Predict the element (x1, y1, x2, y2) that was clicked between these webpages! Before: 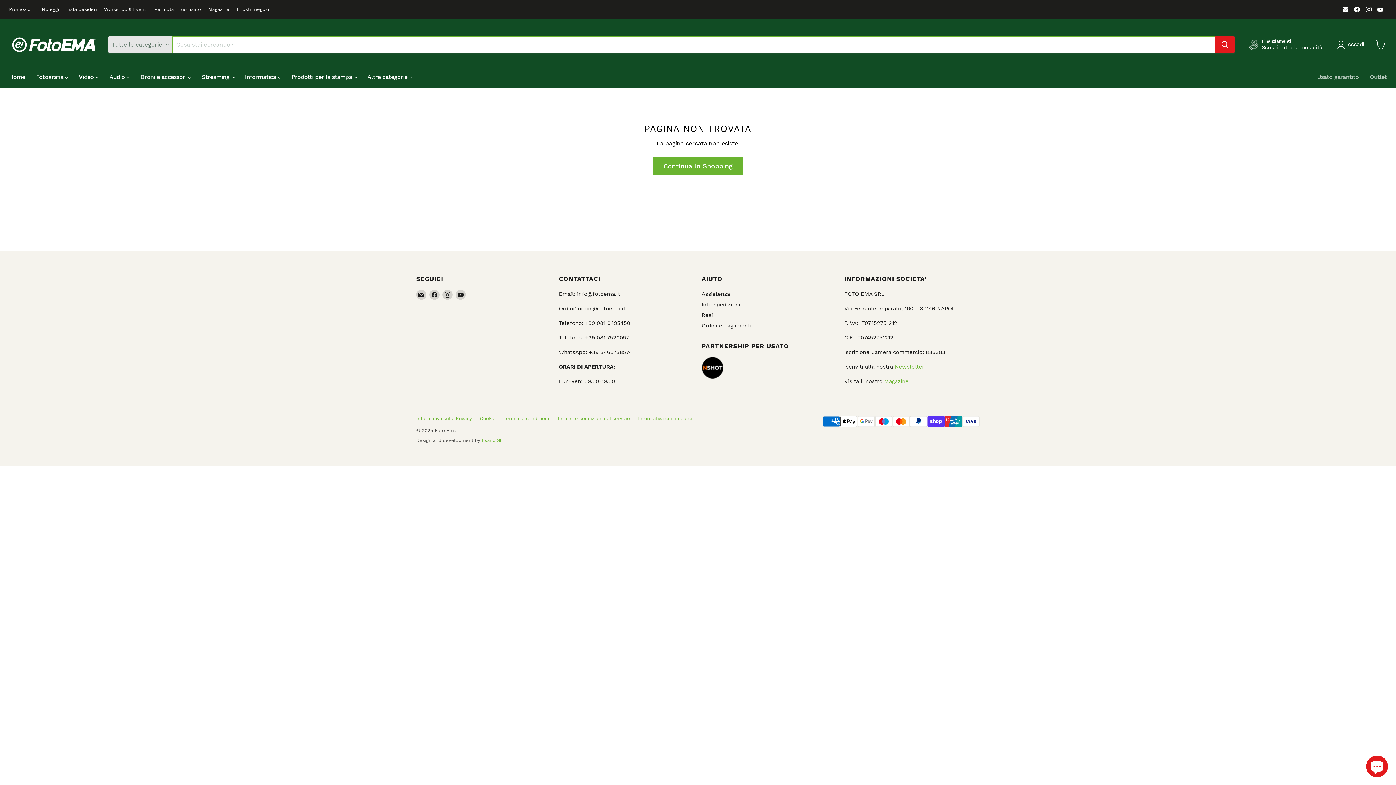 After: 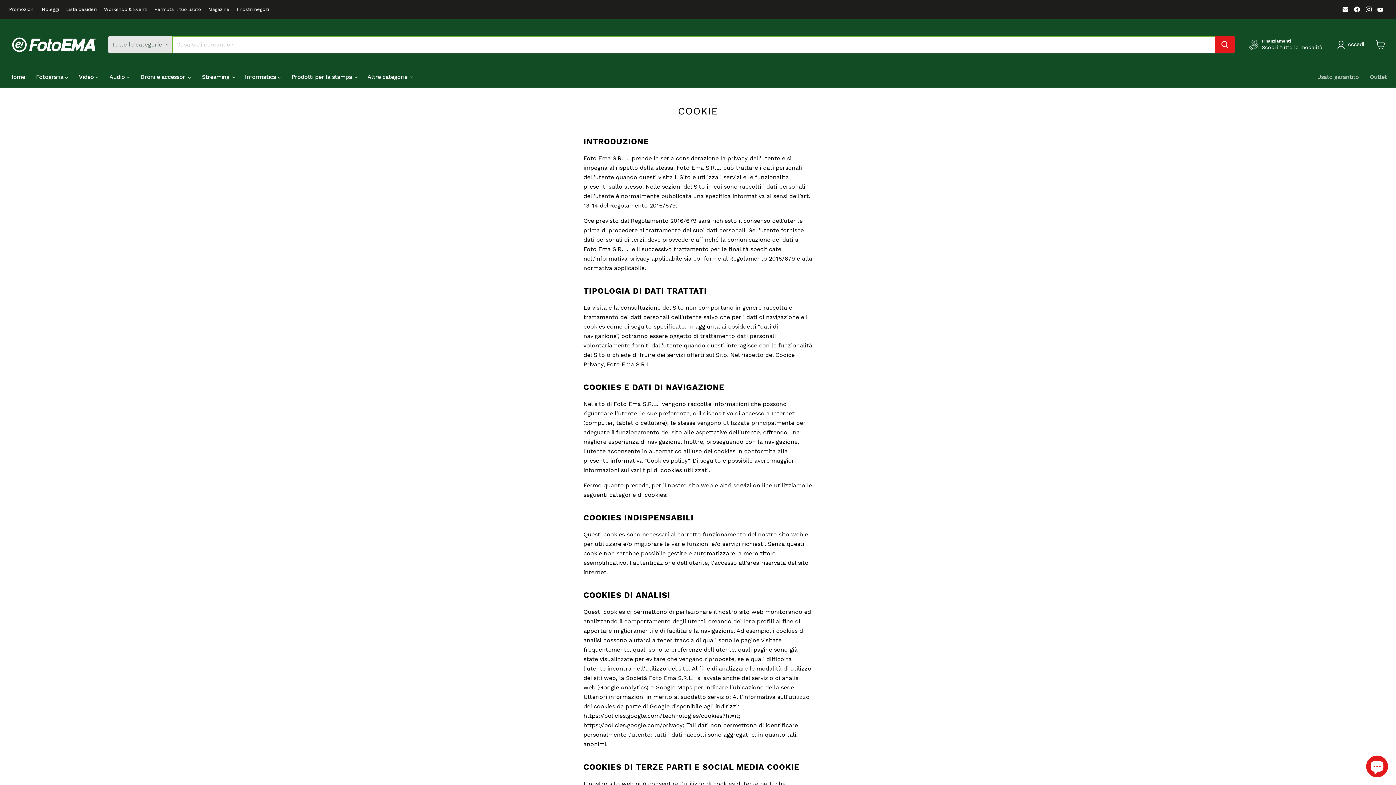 Action: label: Cookie bbox: (480, 415, 495, 421)